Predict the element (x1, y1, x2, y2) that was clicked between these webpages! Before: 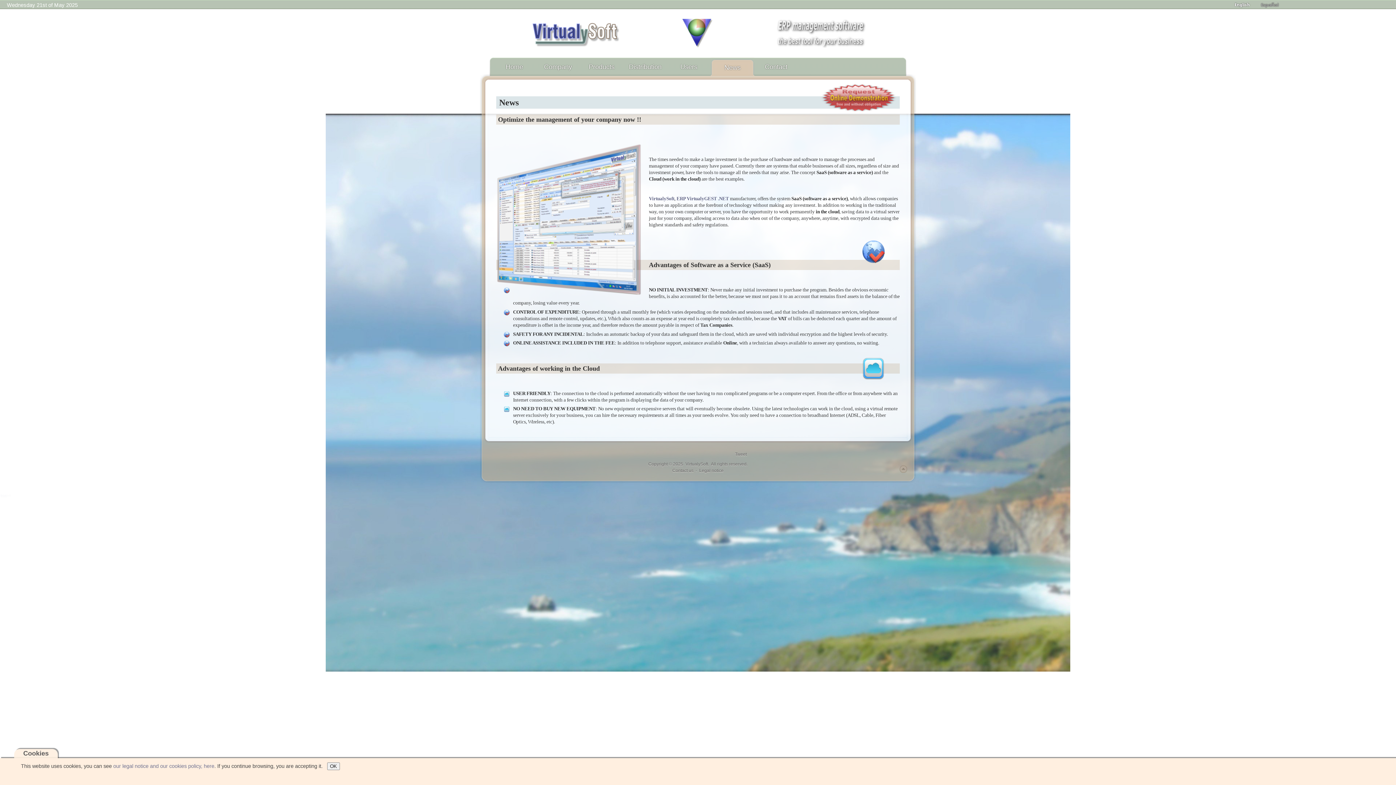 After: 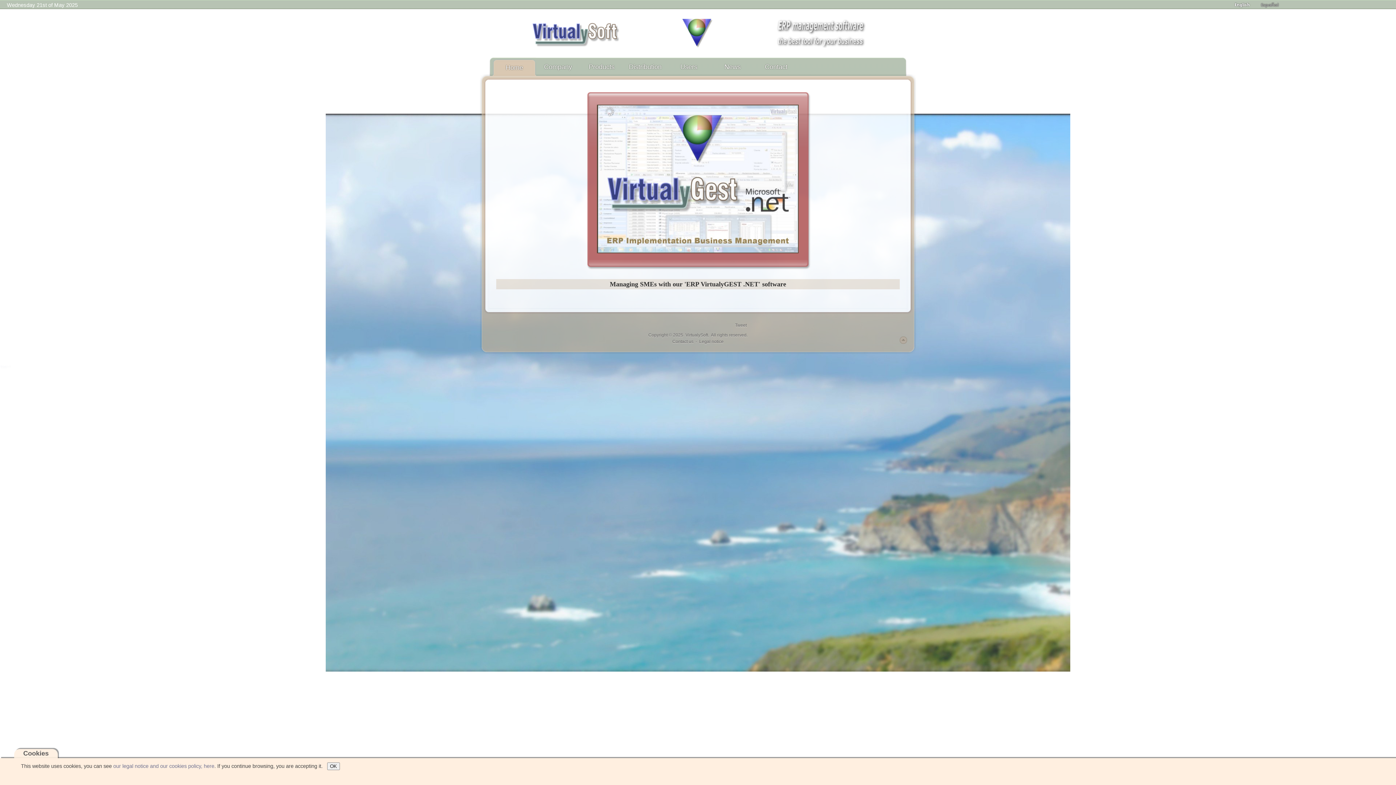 Action: bbox: (492, 57, 536, 75) label: Home